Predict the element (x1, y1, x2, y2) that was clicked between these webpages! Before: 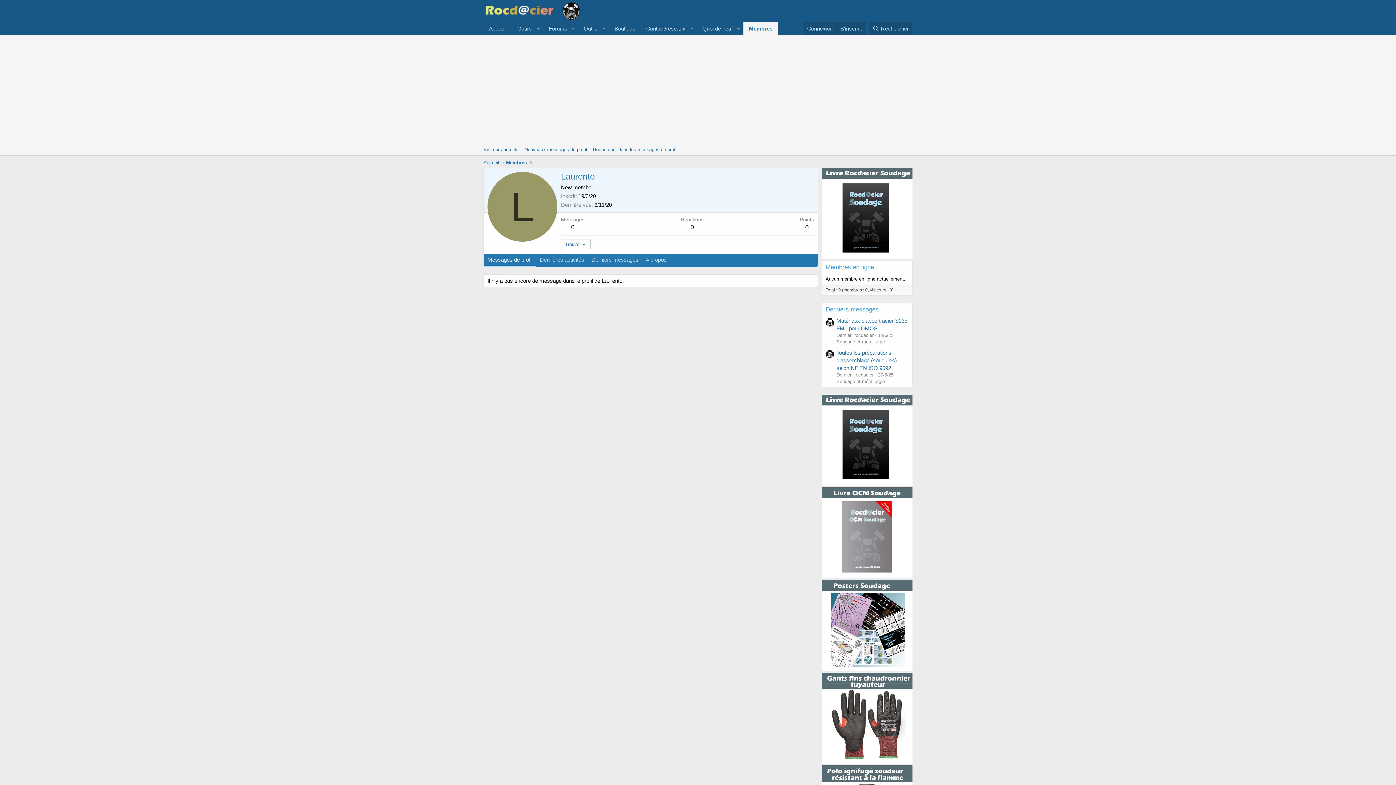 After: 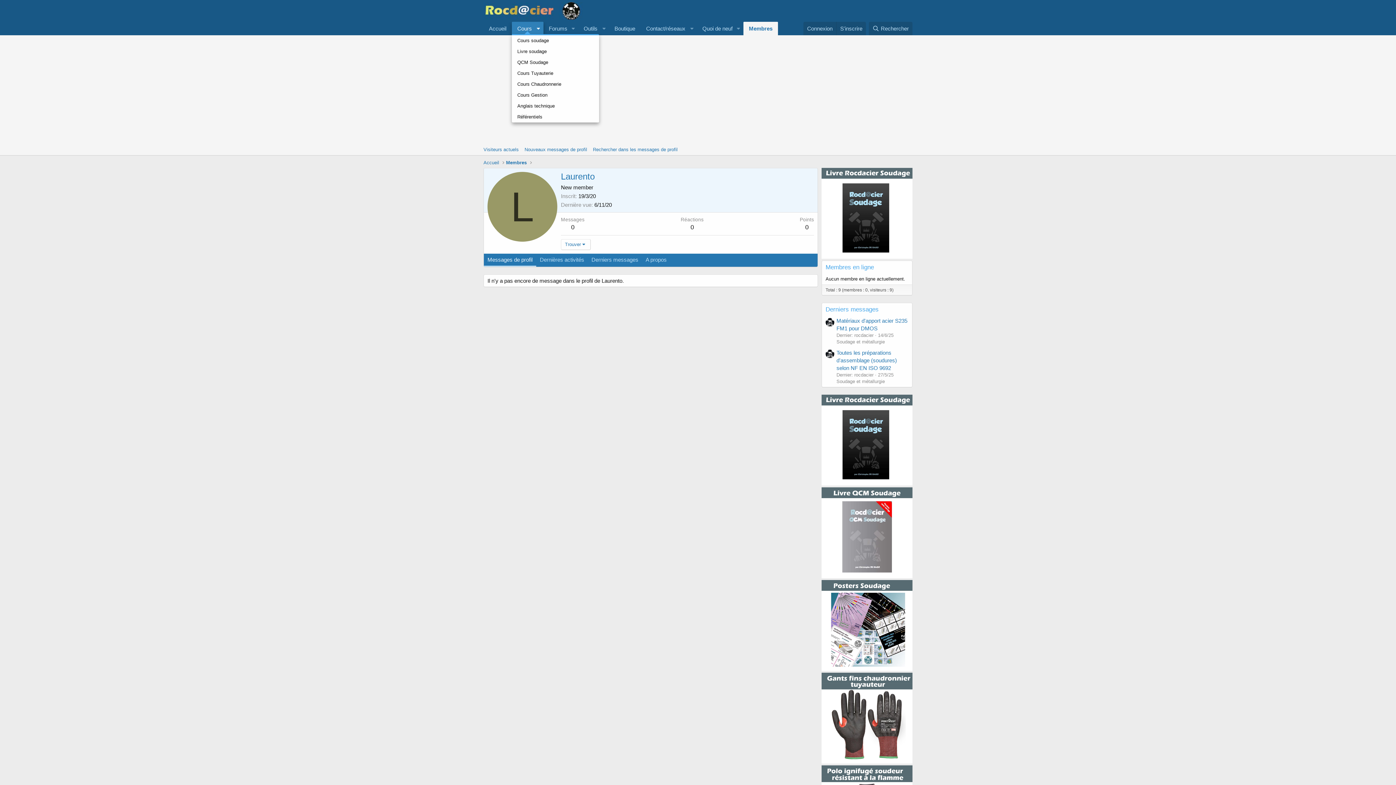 Action: bbox: (512, 21, 543, 35) label: Cours